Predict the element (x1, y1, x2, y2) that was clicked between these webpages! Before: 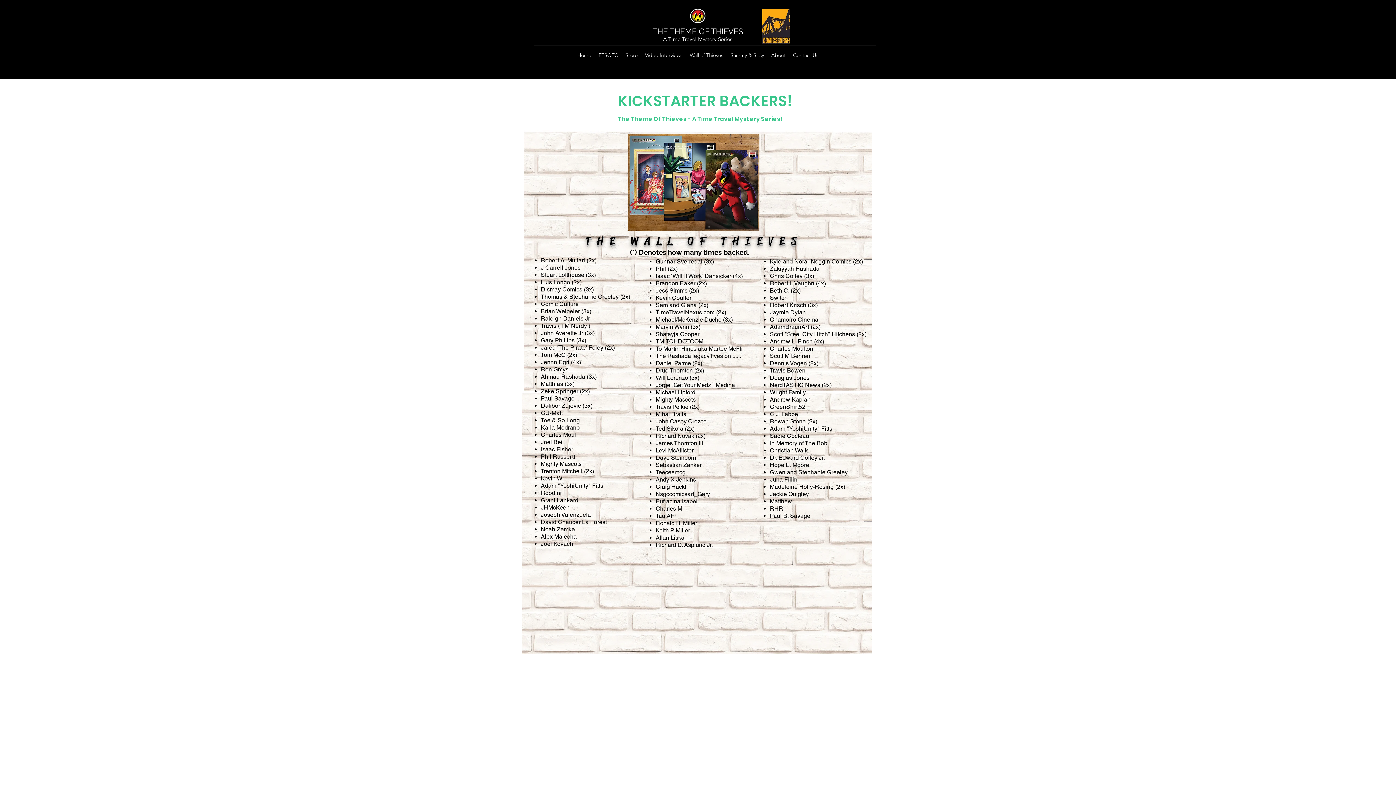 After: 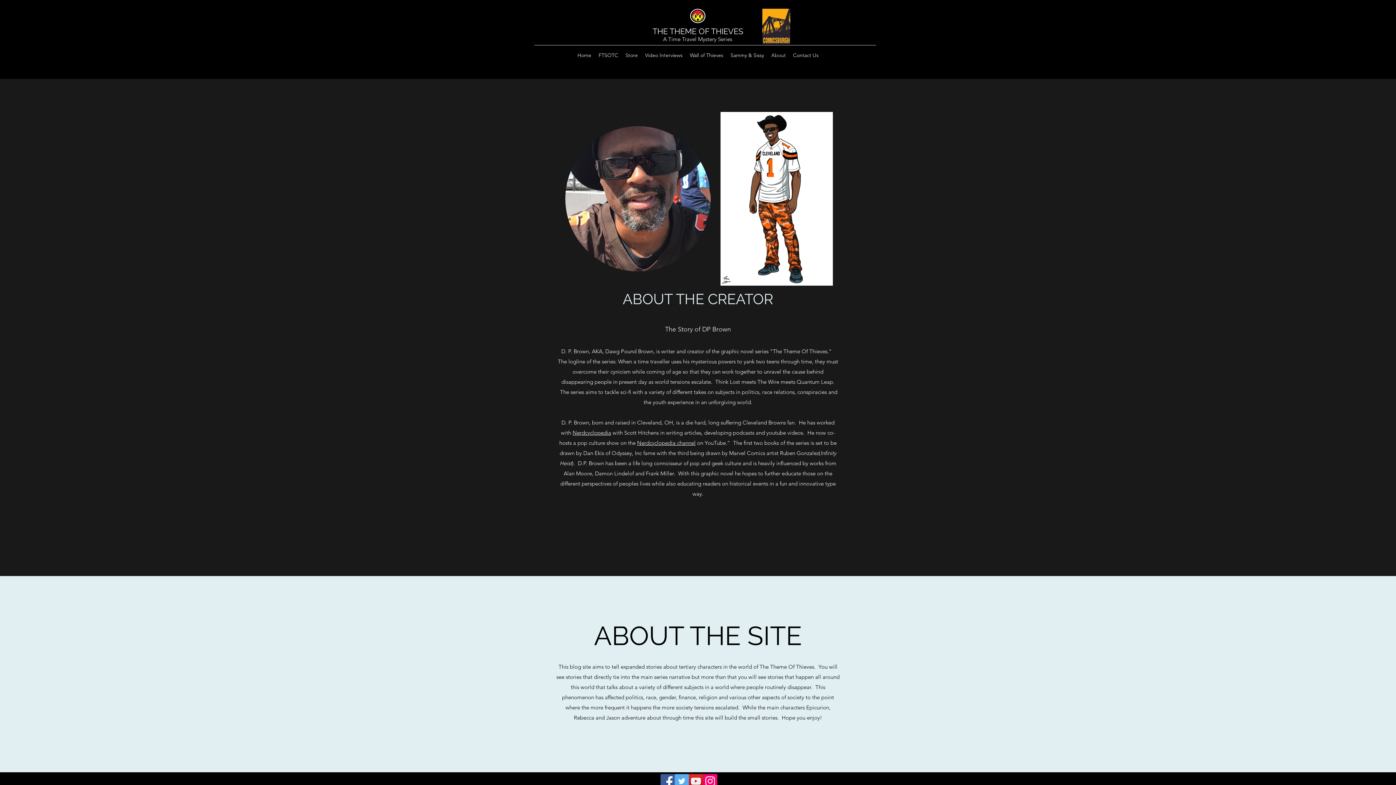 Action: label: About bbox: (767, 49, 789, 60)